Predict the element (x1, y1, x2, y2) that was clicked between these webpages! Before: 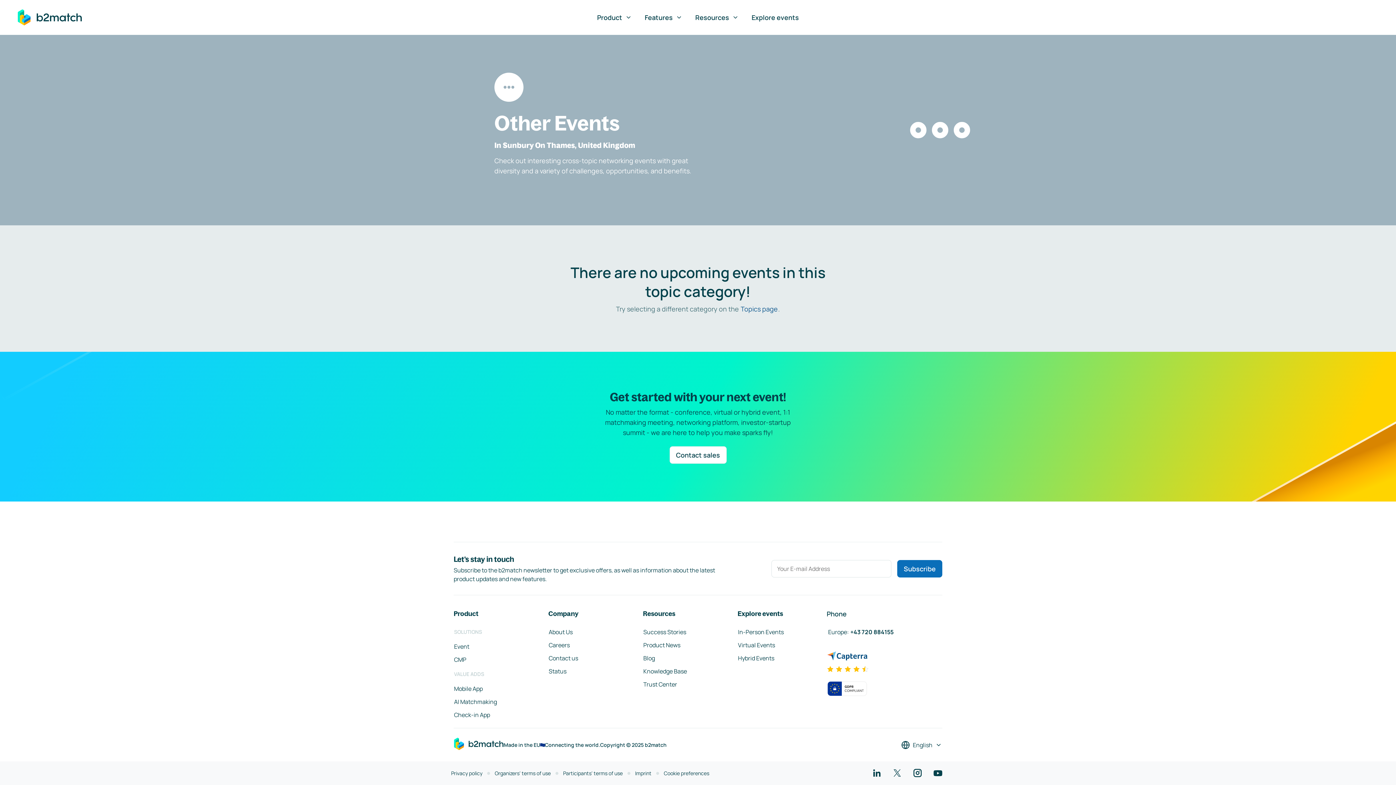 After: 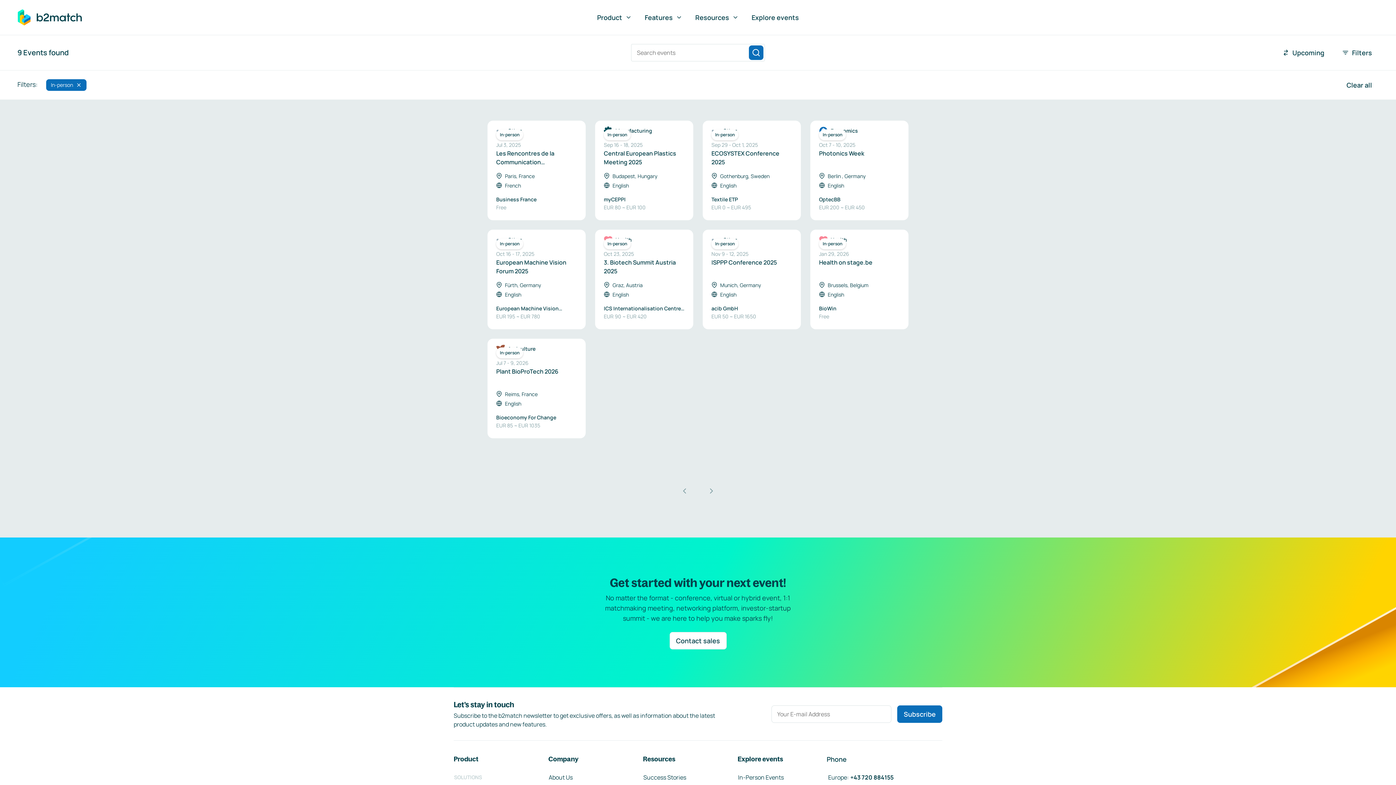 Action: bbox: (737, 628, 784, 636) label: In-Person Events